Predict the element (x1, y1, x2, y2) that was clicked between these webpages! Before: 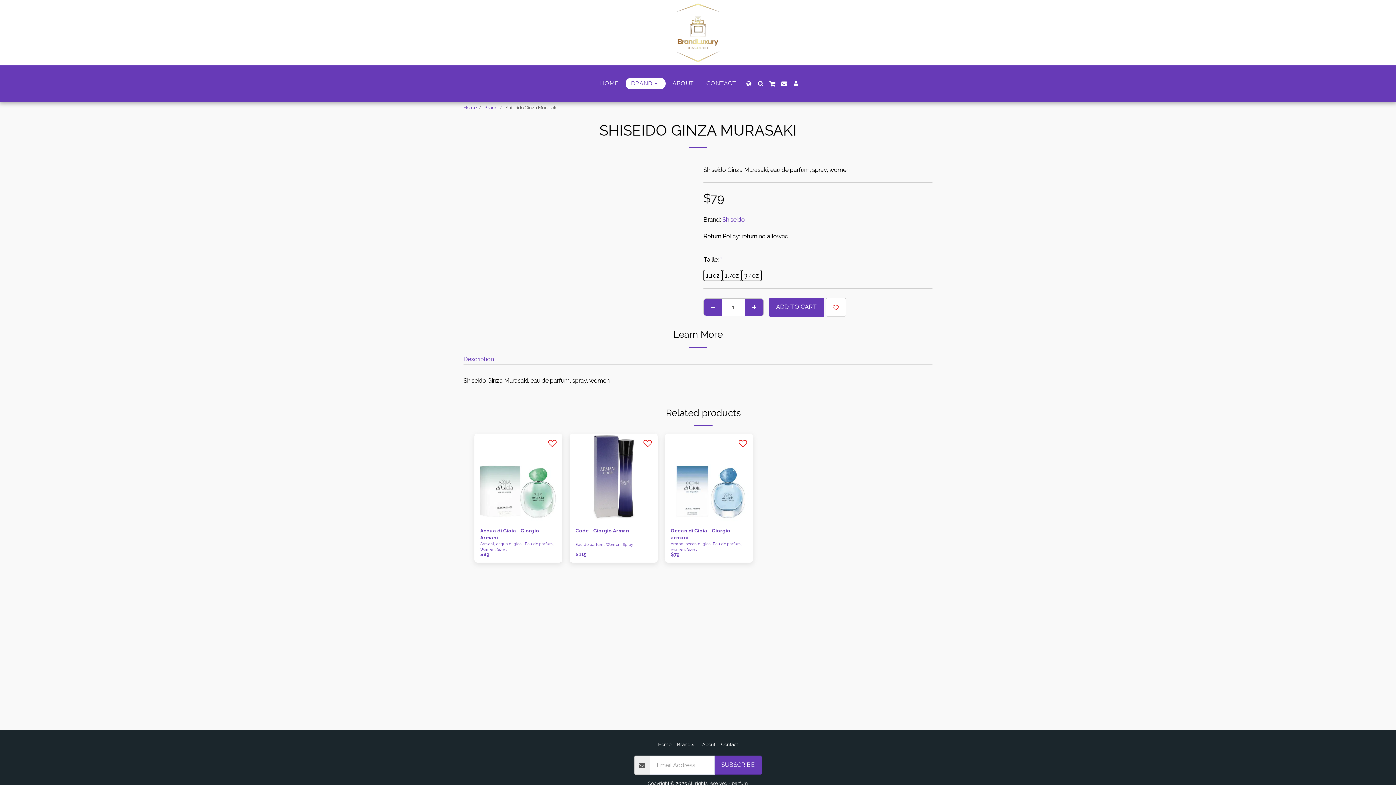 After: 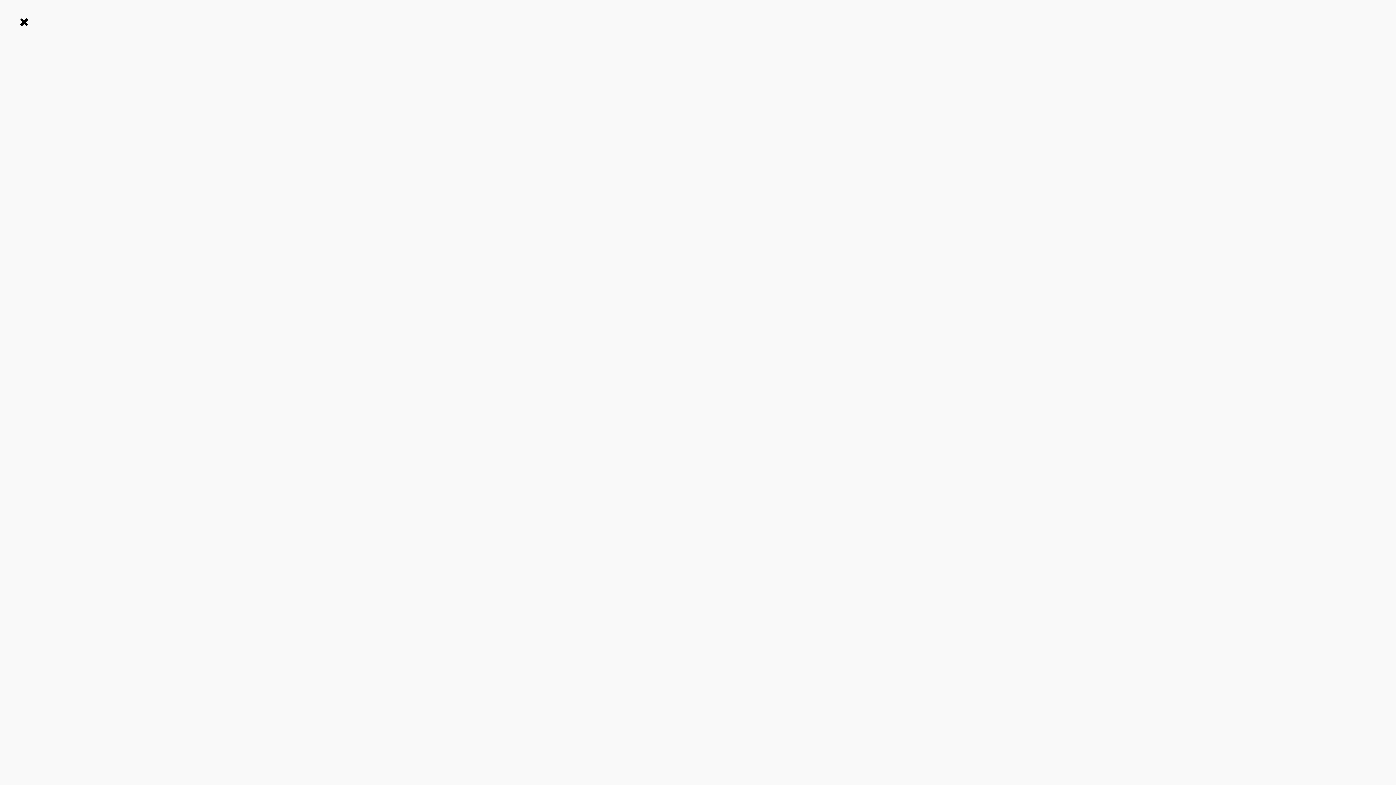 Action: label:   bbox: (790, 80, 801, 86)